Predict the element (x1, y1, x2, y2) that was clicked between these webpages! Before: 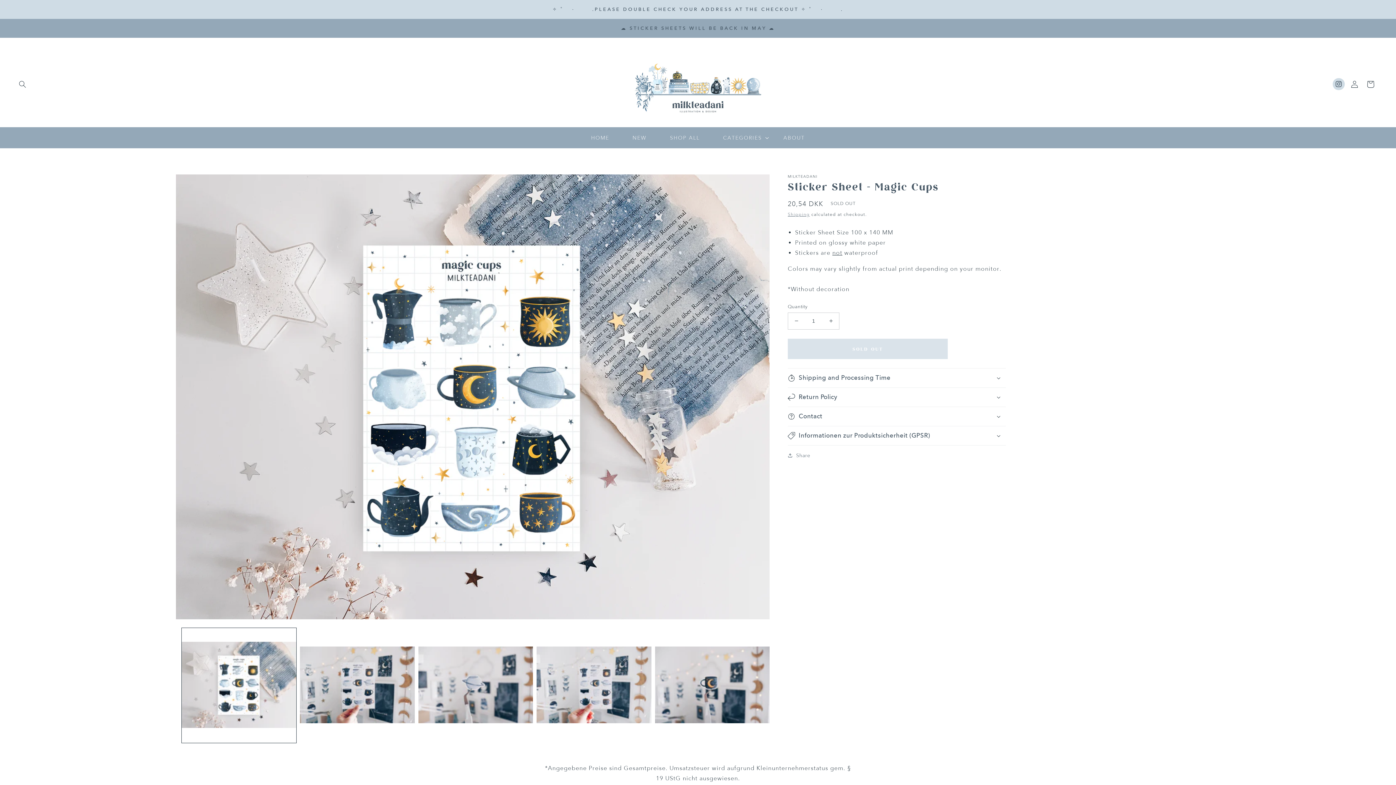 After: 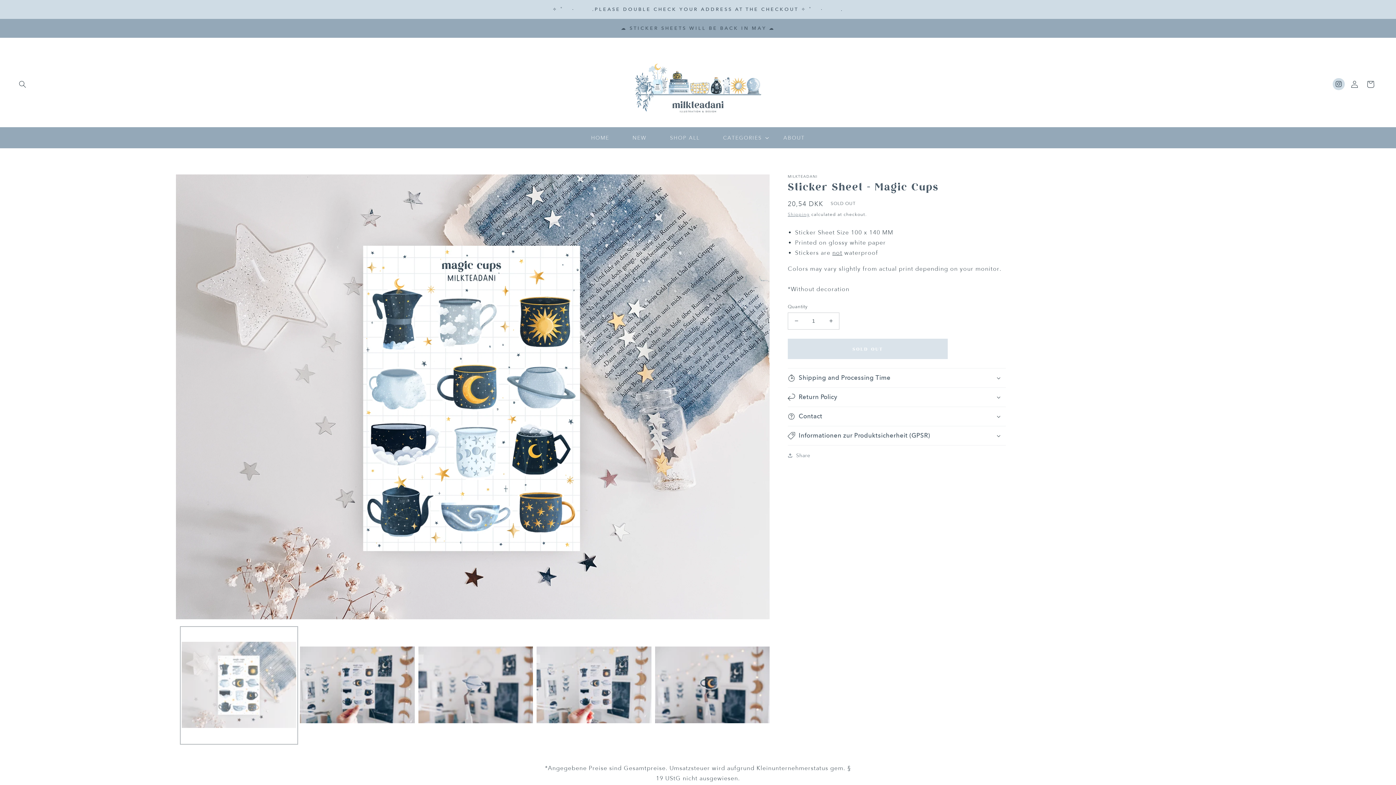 Action: label: Load image 1 in gallery view bbox: (181, 628, 296, 743)